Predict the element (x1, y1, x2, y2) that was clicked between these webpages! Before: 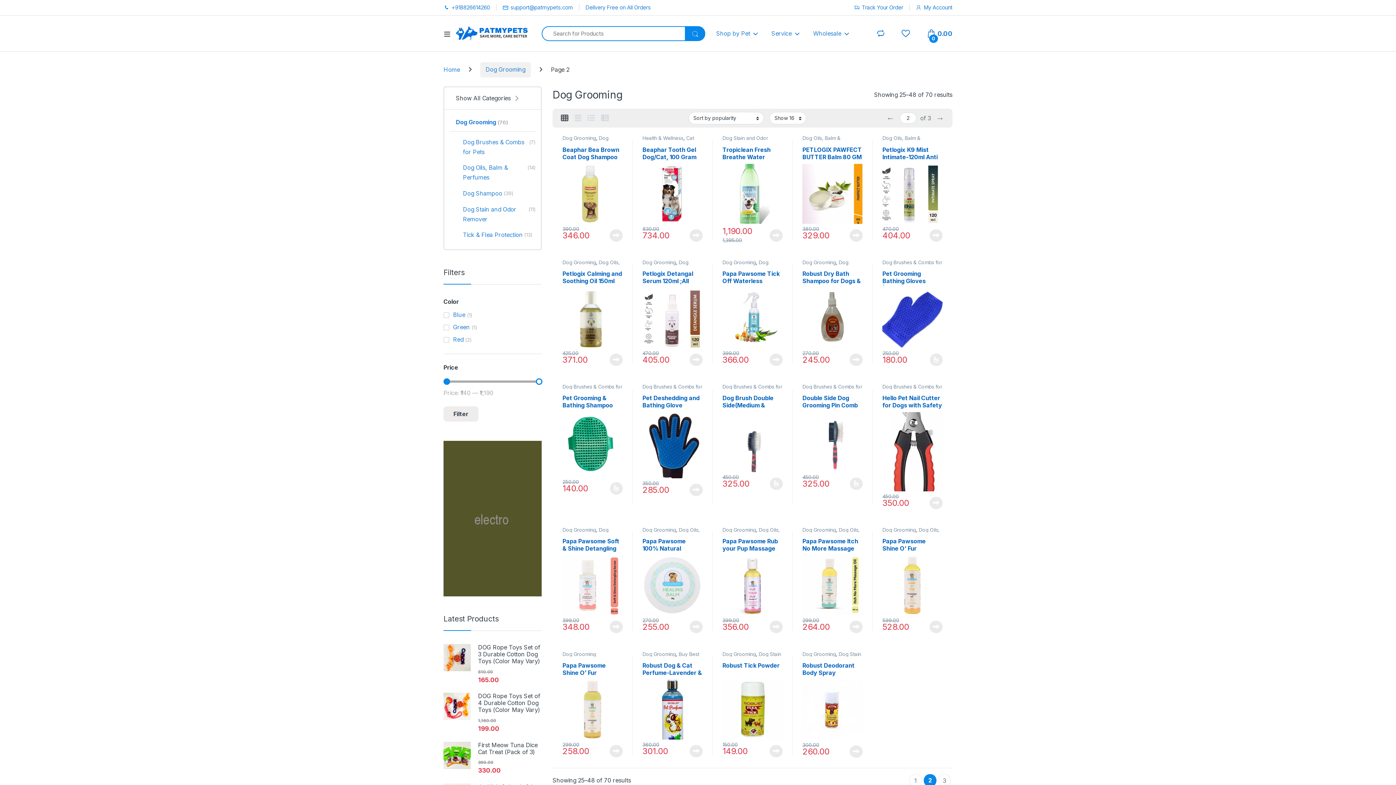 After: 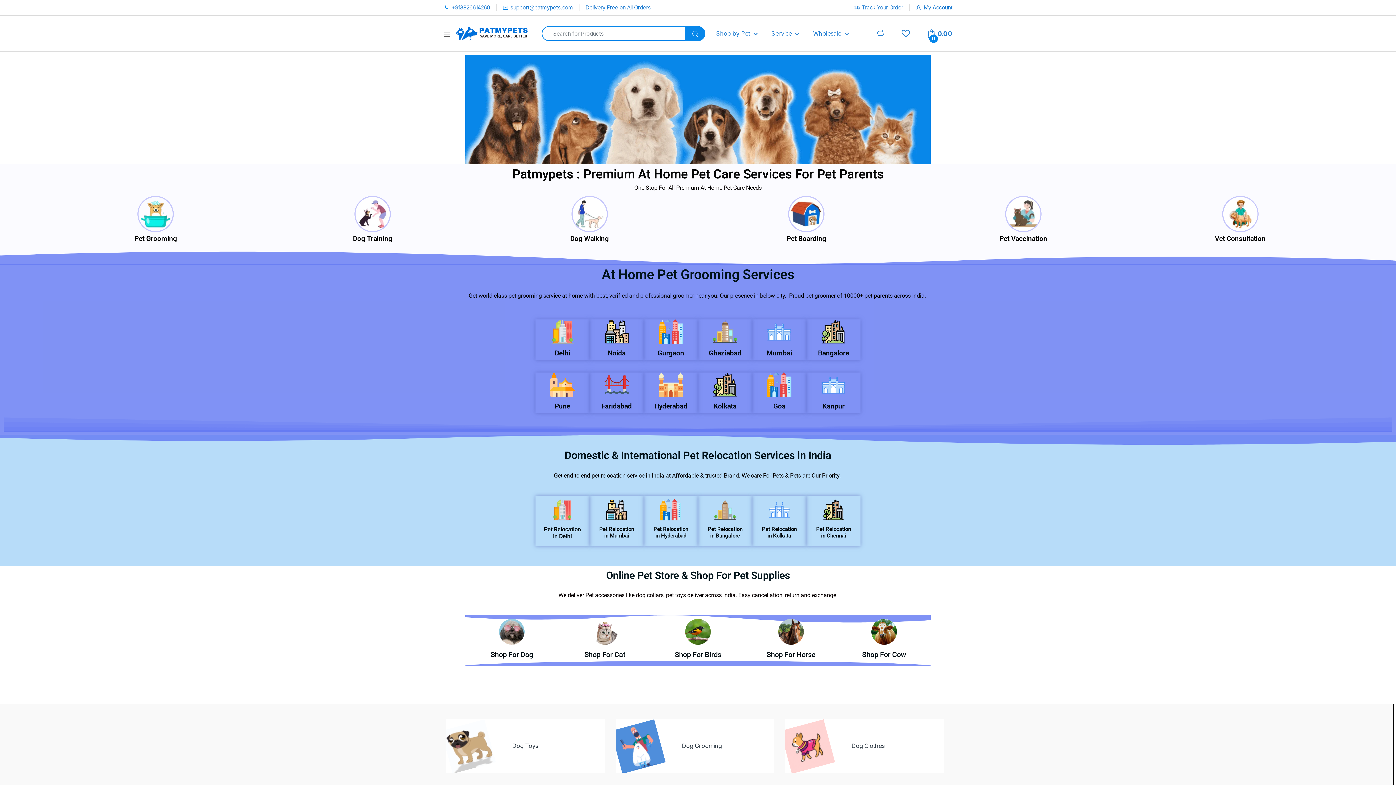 Action: bbox: (456, 21, 530, 45)